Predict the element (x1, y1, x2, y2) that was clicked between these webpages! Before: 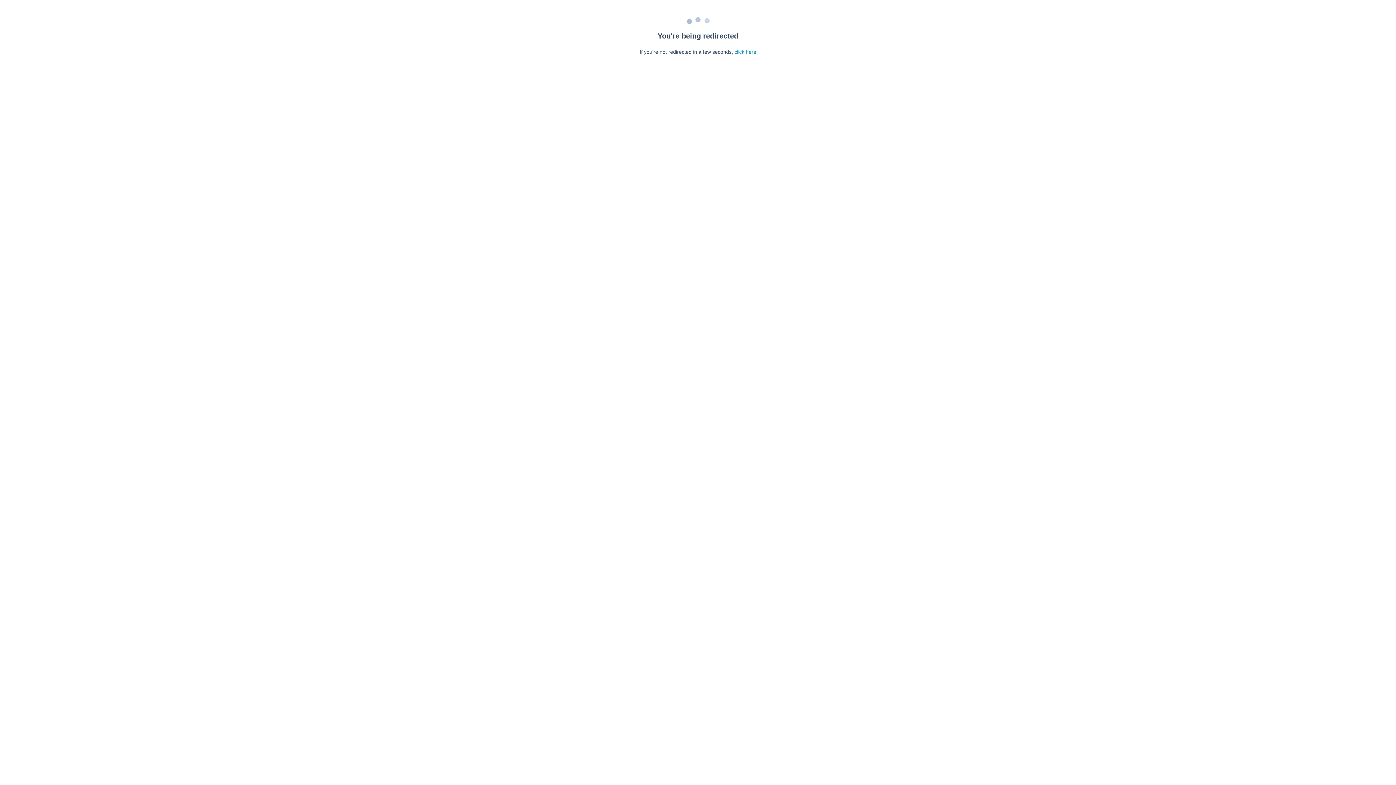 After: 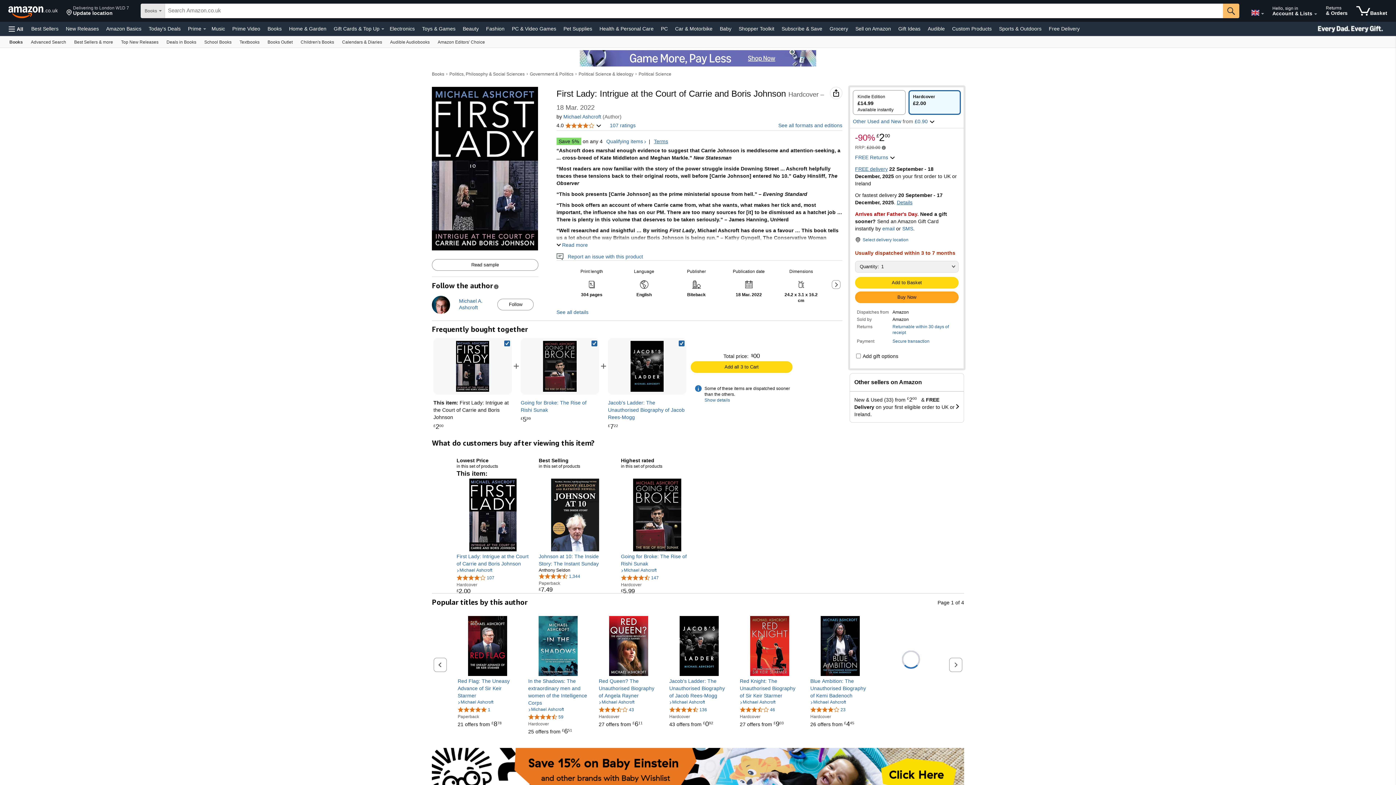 Action: bbox: (734, 49, 756, 54) label: click here